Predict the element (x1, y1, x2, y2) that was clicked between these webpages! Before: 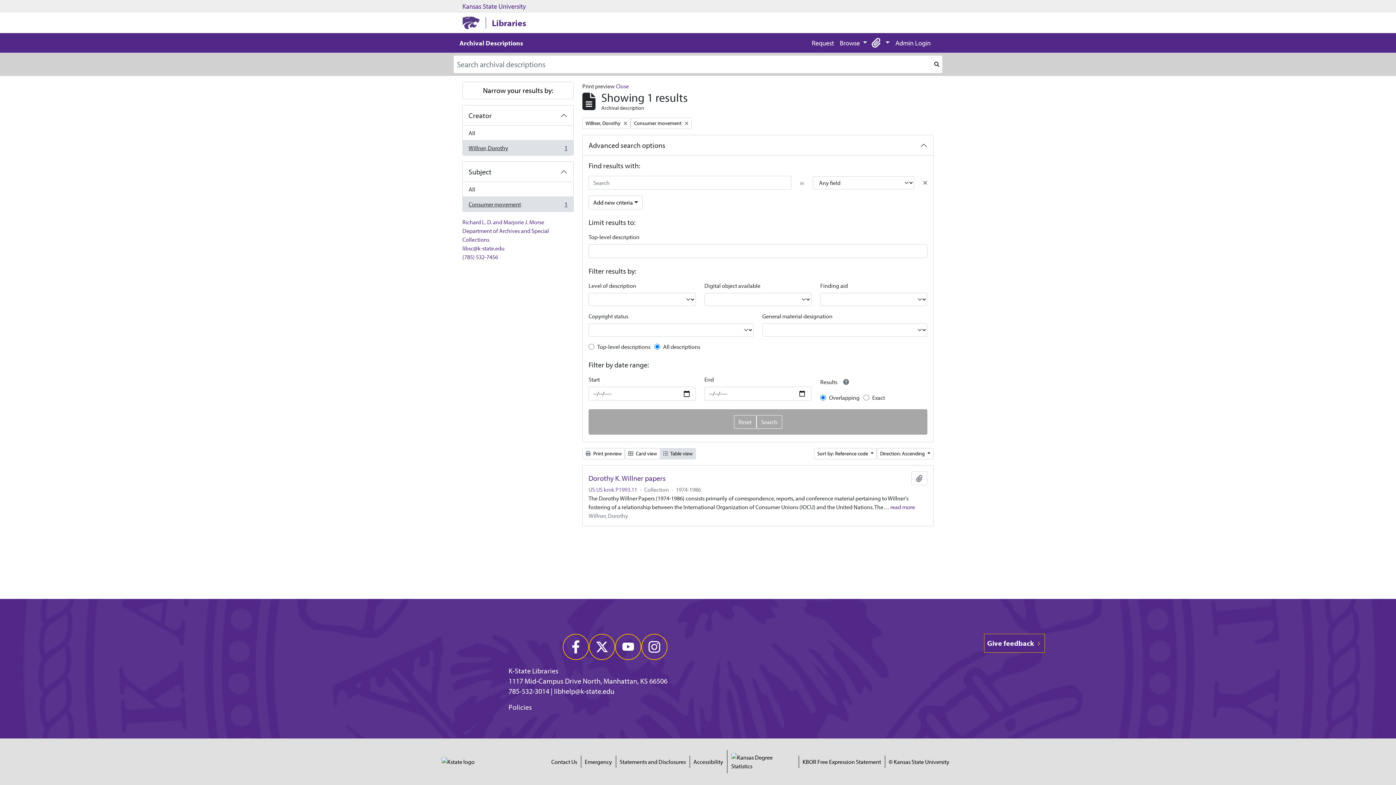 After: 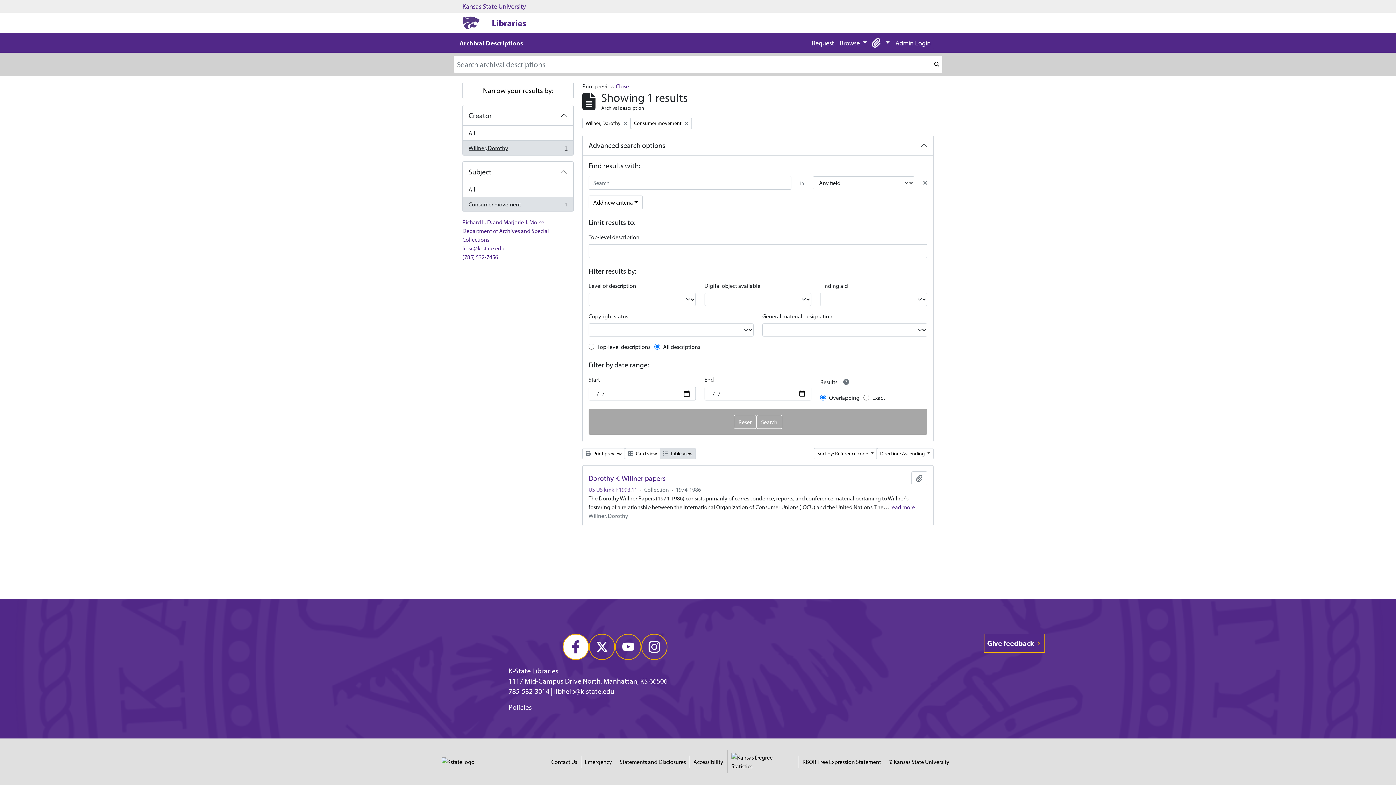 Action: bbox: (562, 634, 589, 660)